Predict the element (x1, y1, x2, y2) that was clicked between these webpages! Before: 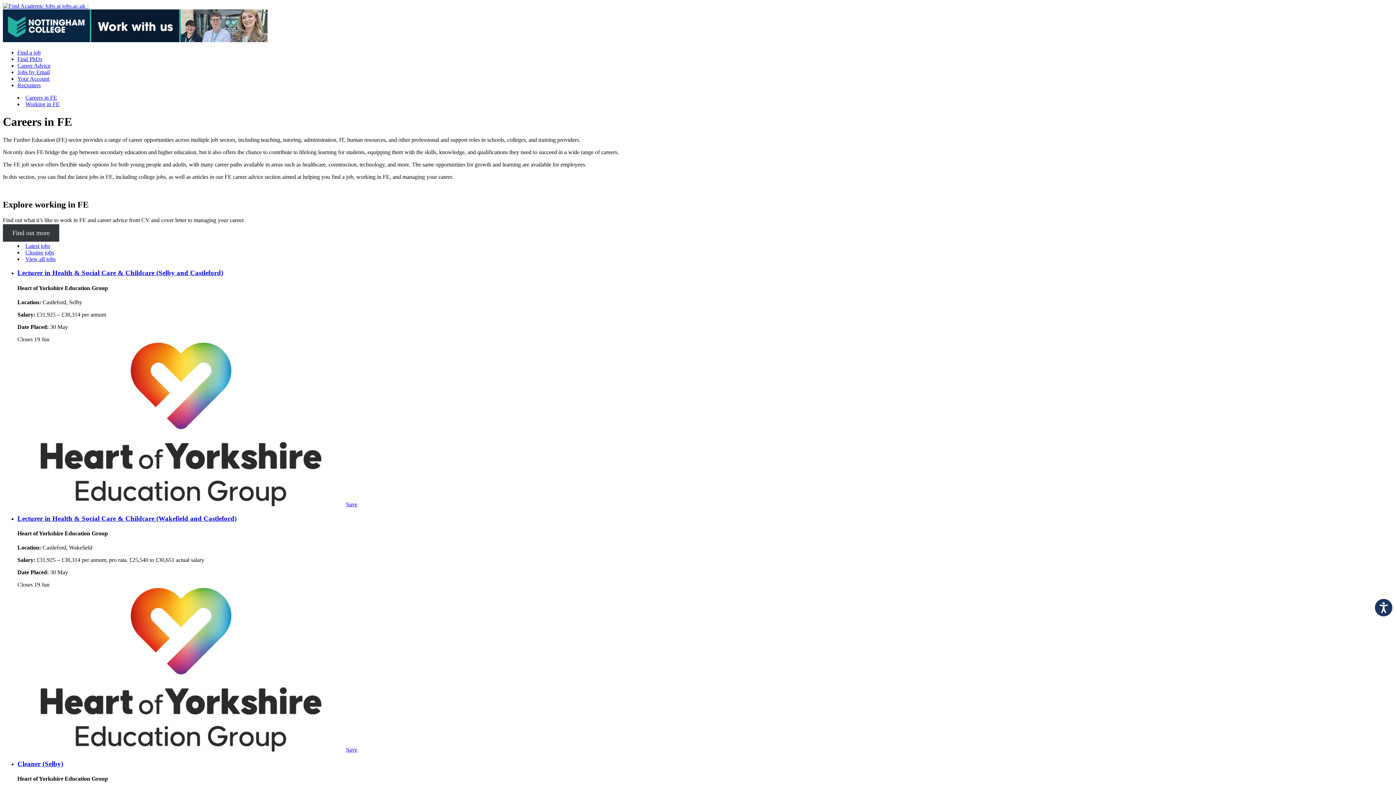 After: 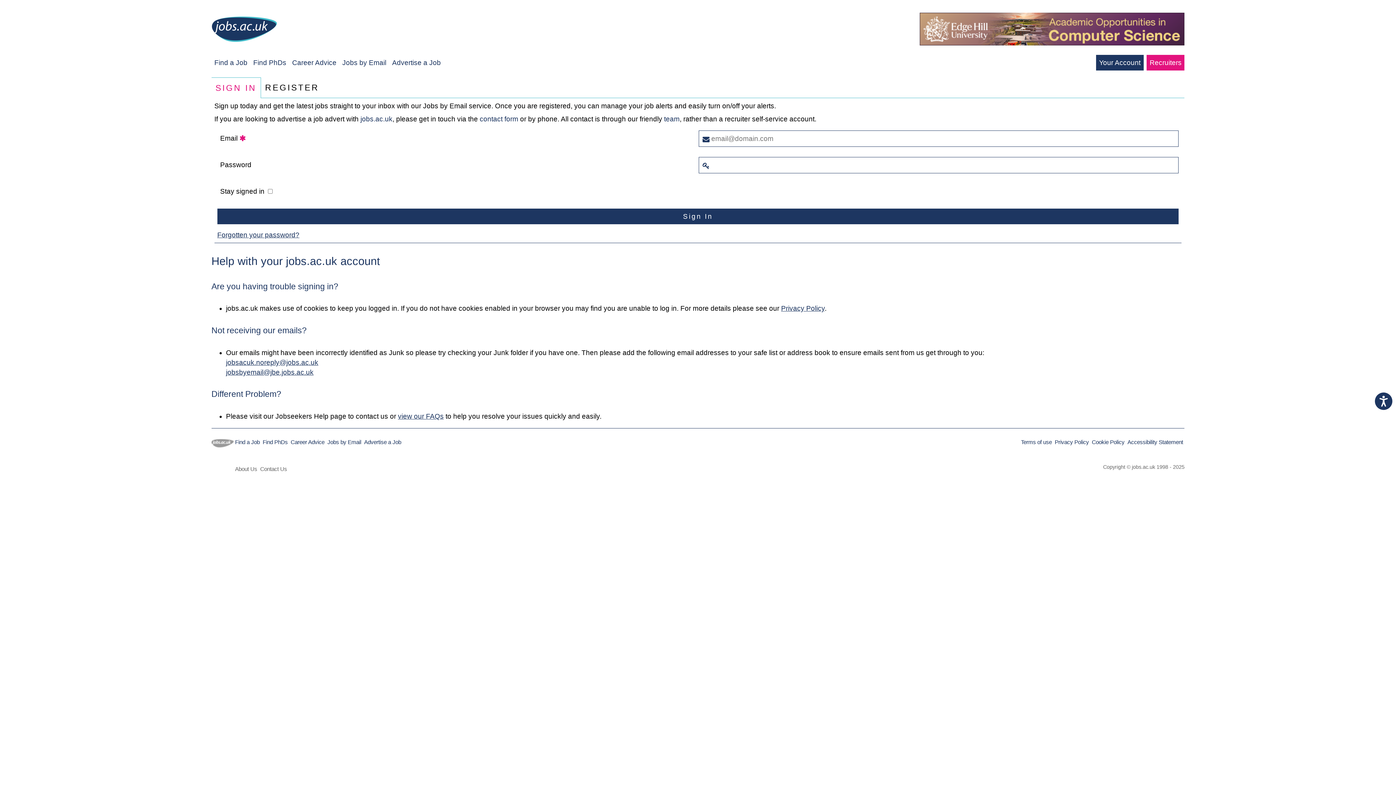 Action: label: Jobs by Email bbox: (17, 69, 49, 75)